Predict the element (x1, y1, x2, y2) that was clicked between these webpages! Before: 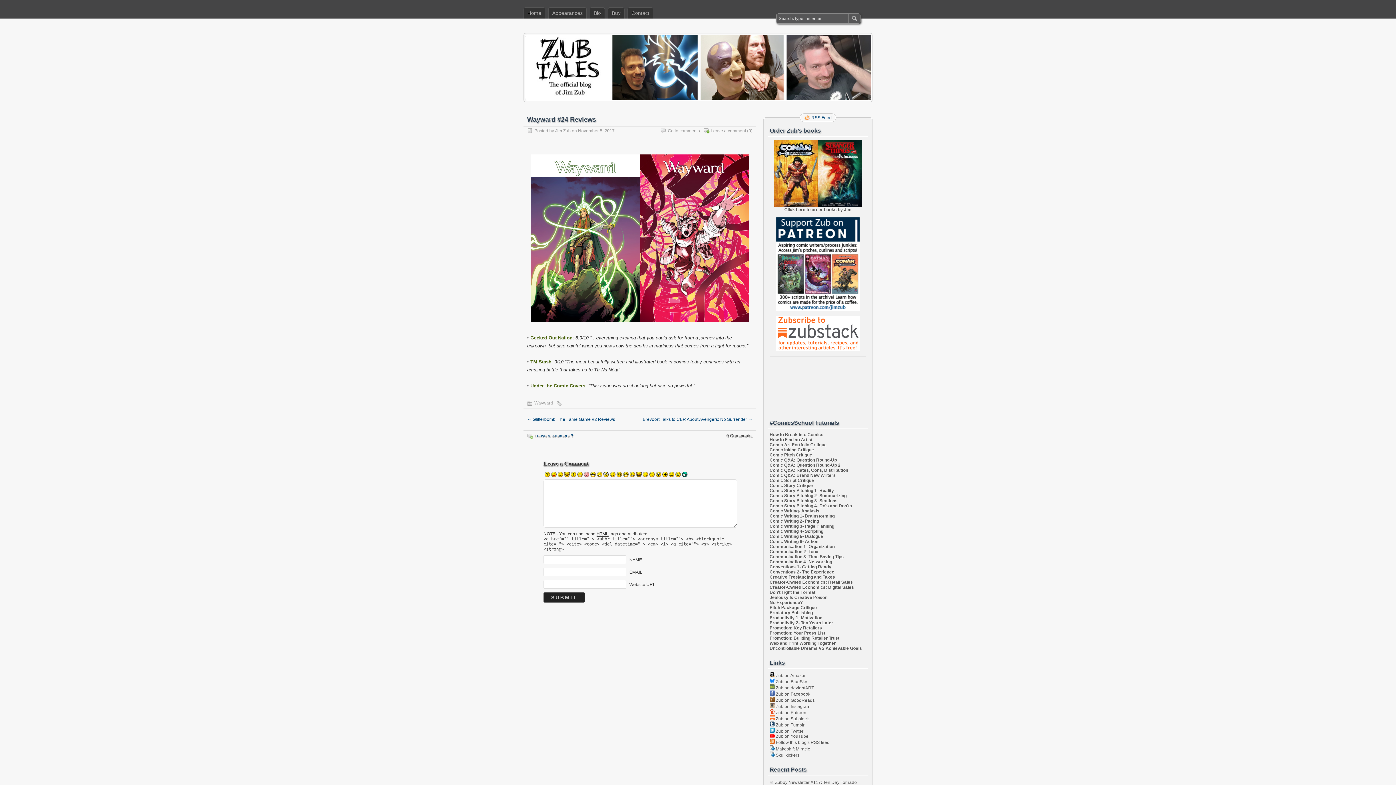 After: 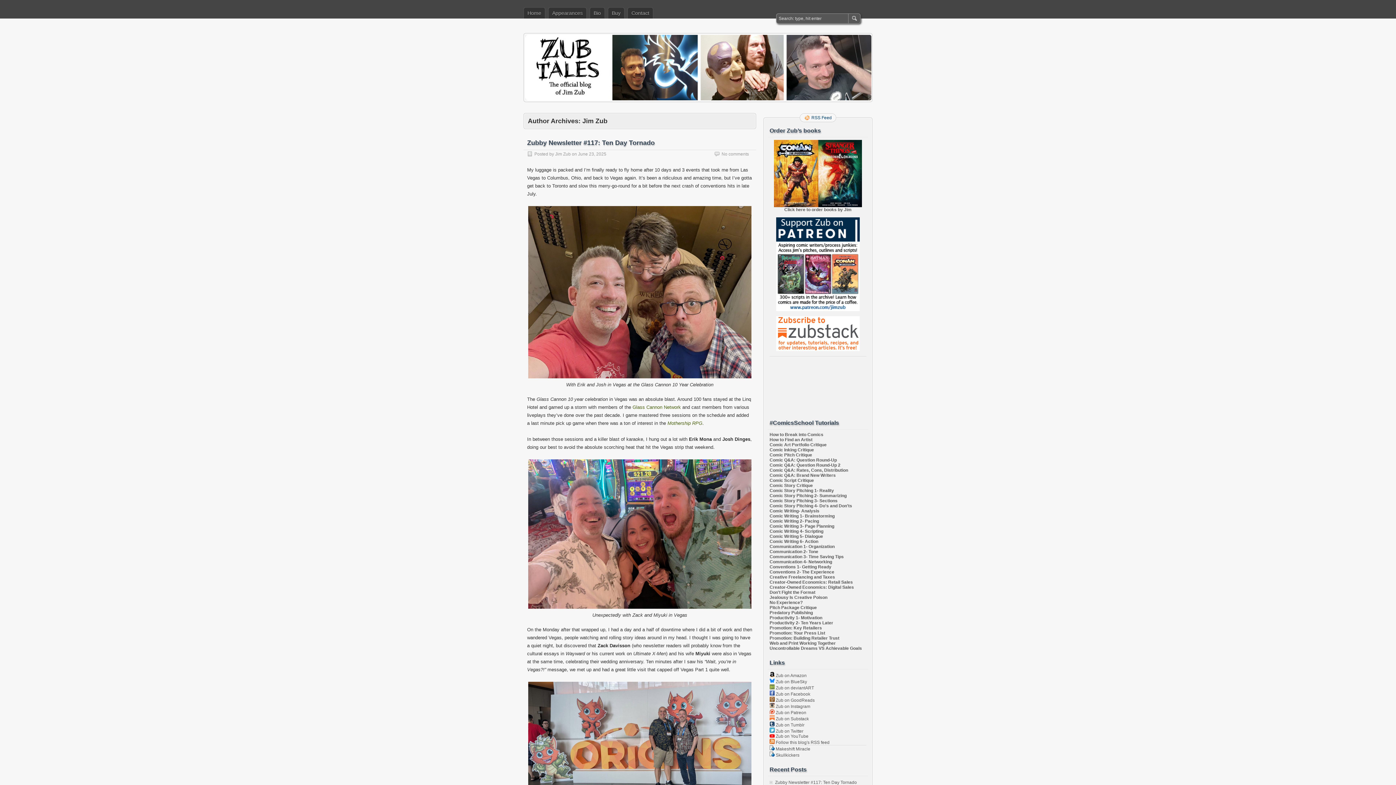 Action: label: Jim Zub bbox: (555, 128, 570, 133)